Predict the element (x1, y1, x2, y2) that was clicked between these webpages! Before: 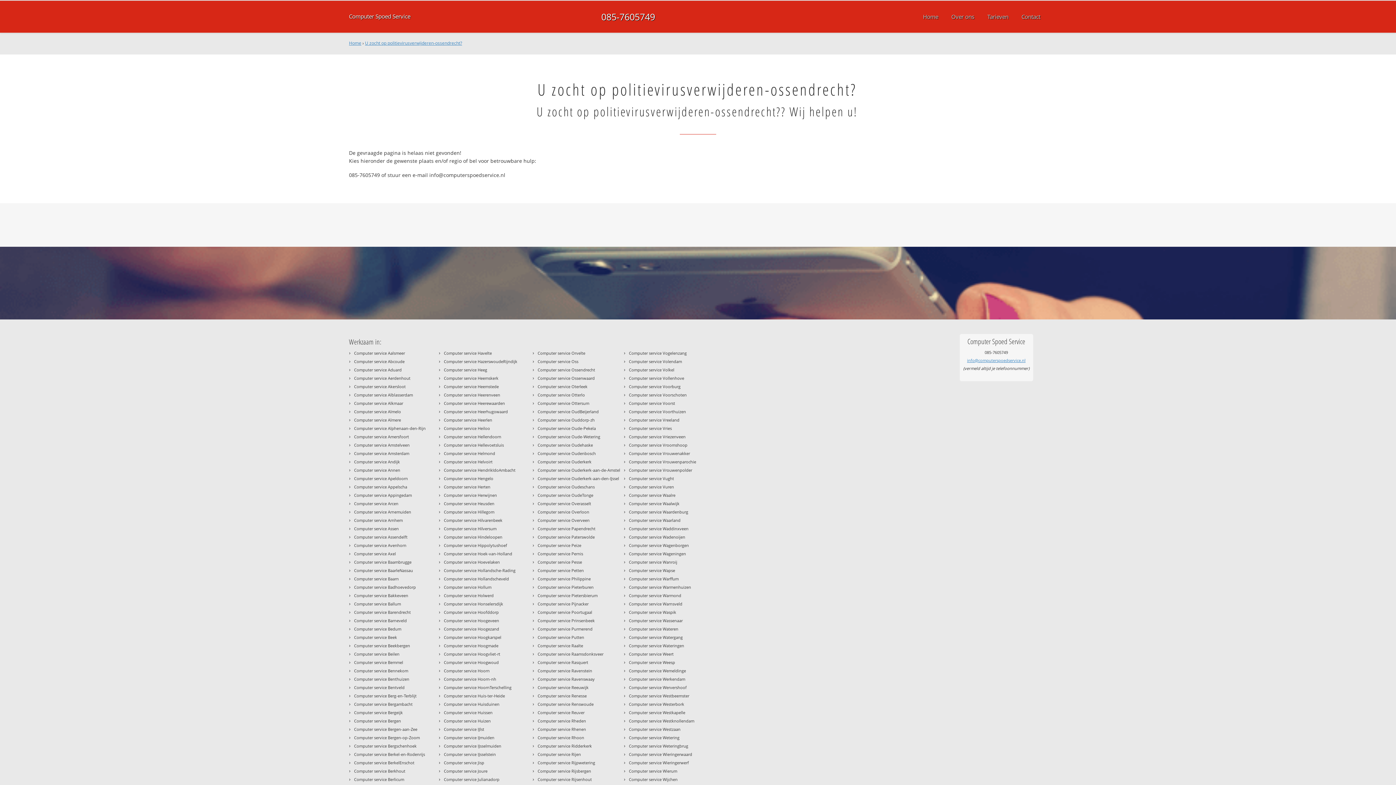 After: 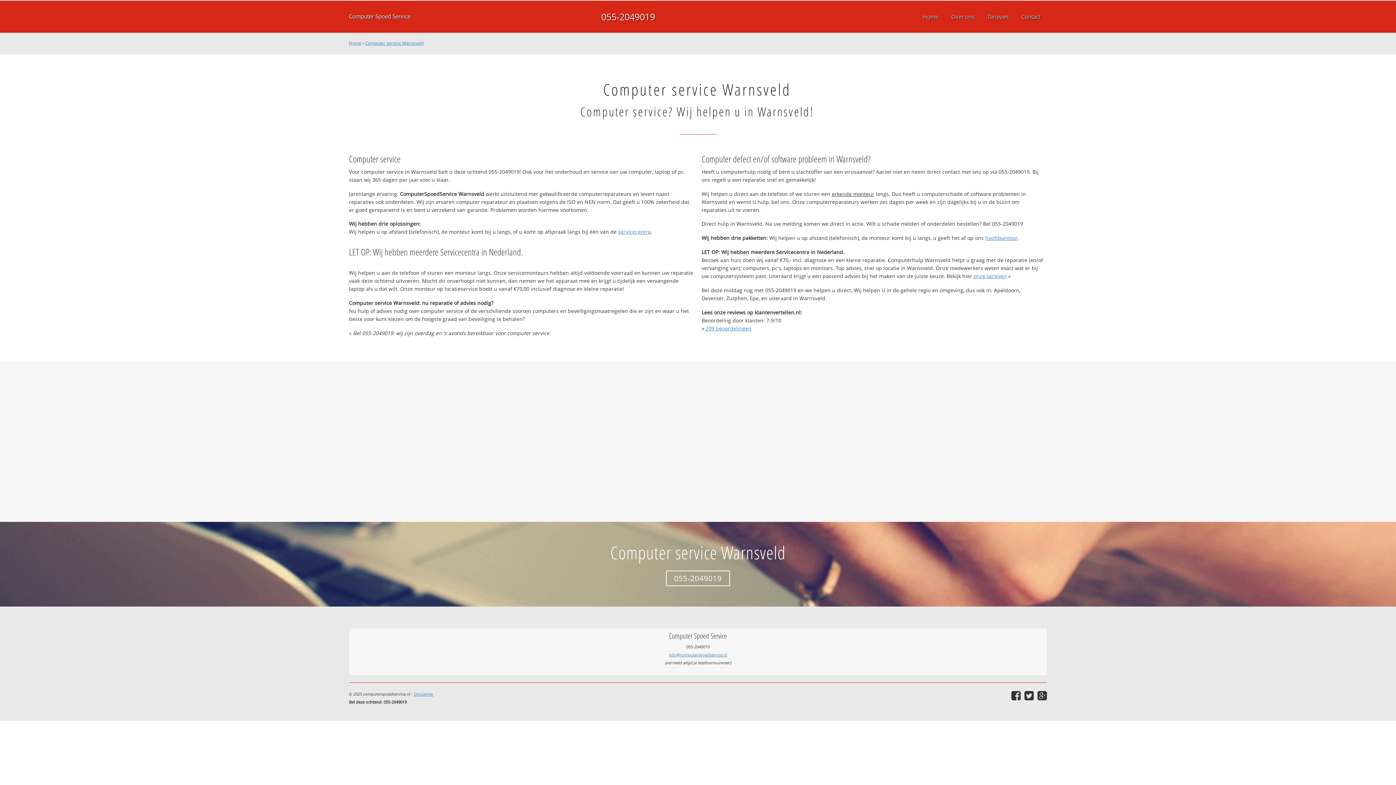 Action: bbox: (629, 601, 682, 607) label: Computer service Warnsveld